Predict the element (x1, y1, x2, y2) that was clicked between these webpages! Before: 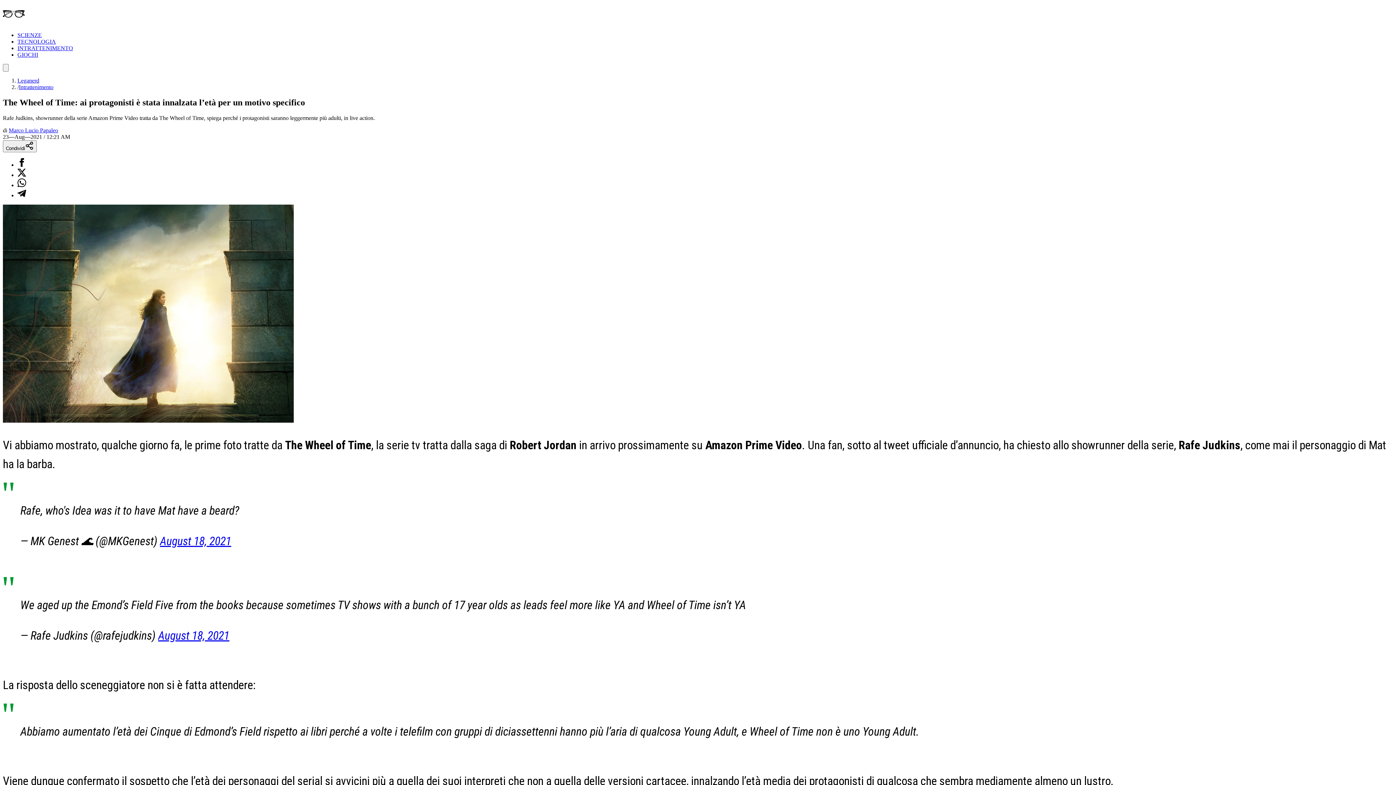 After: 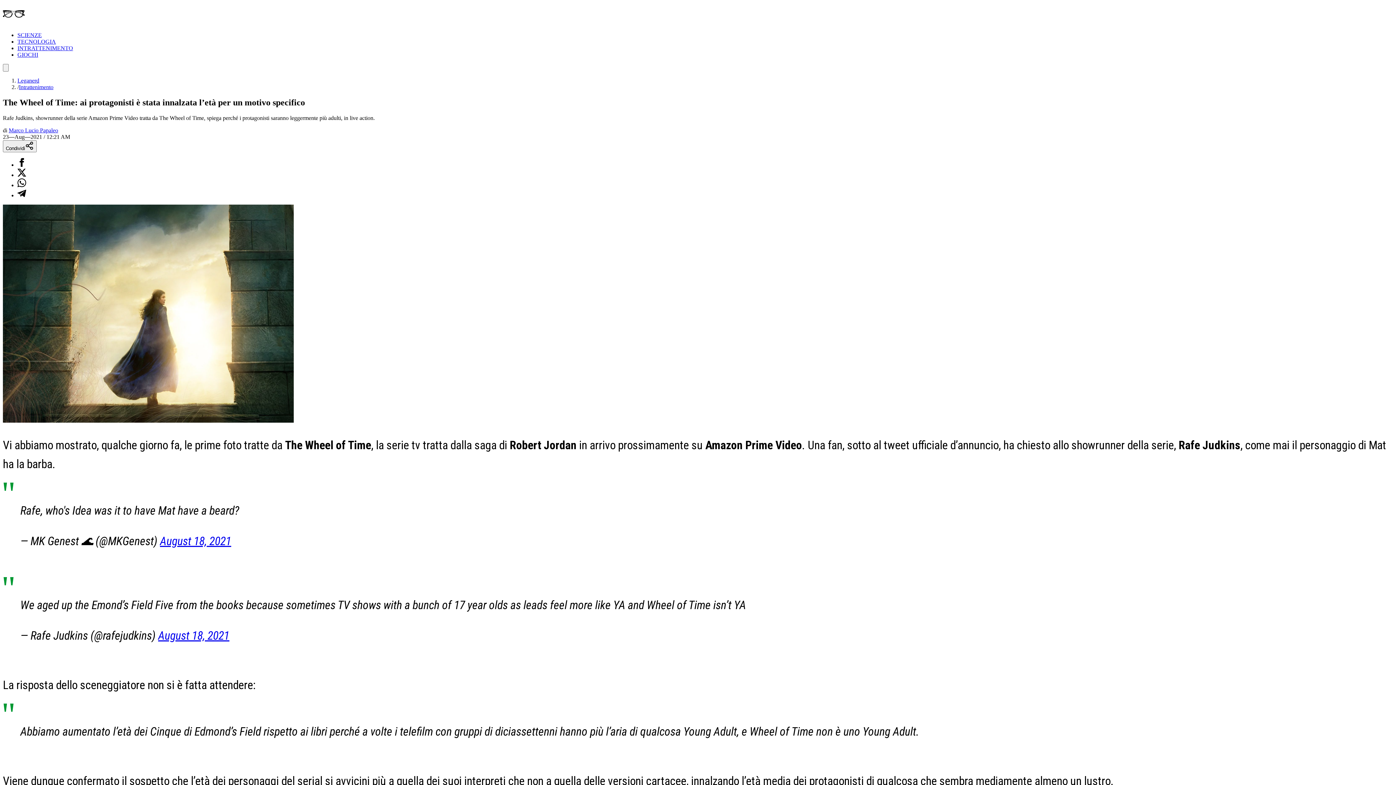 Action: bbox: (160, 534, 231, 548) label: August 18, 2021